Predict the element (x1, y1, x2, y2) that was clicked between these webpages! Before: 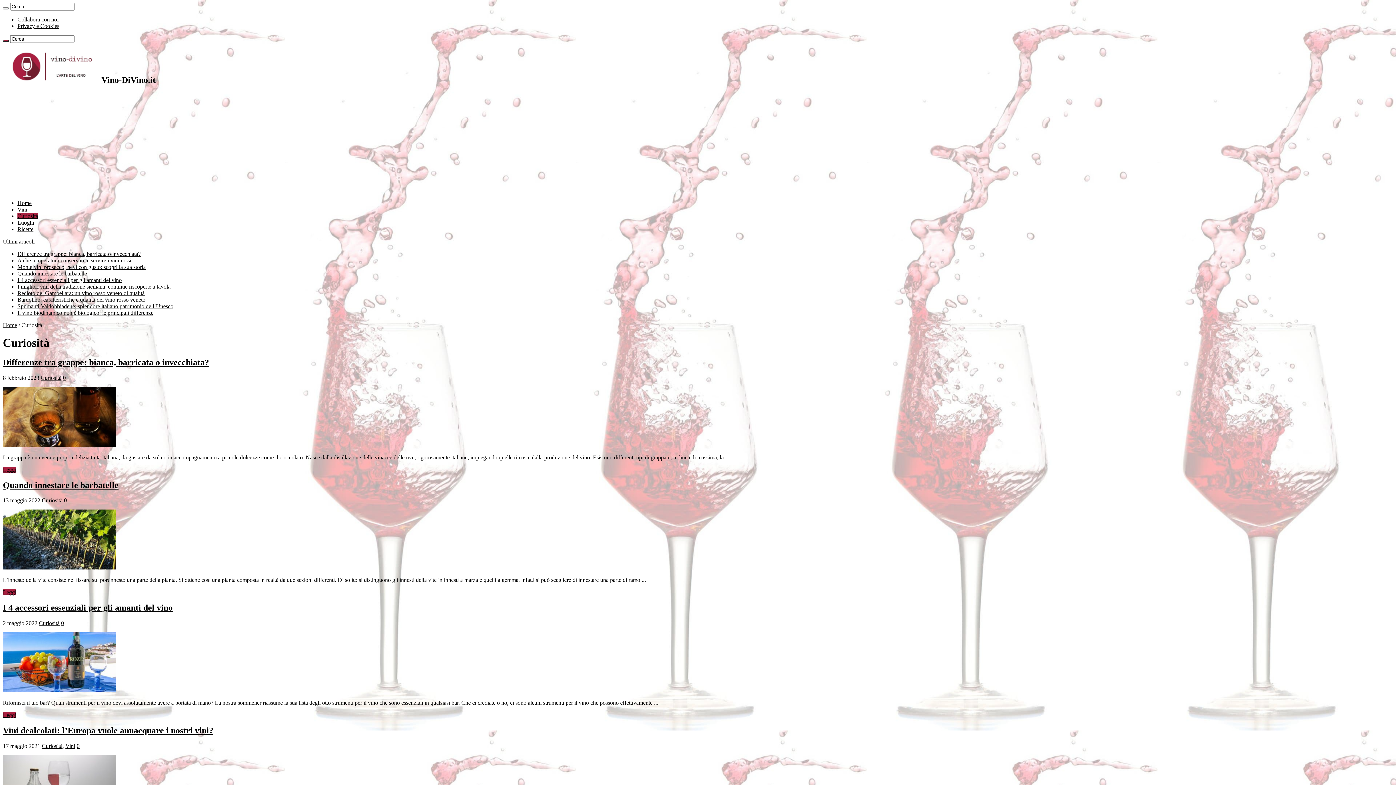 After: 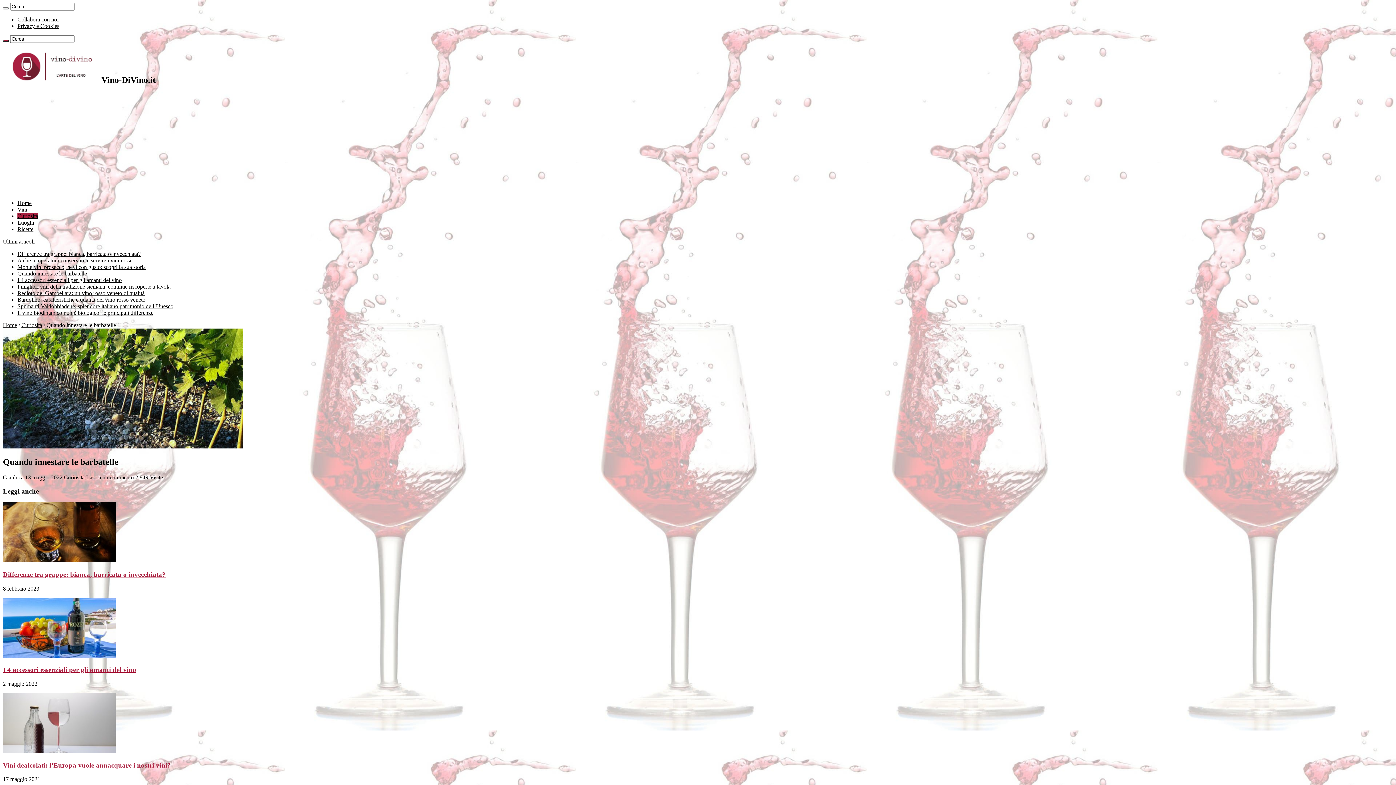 Action: bbox: (2, 564, 115, 571)